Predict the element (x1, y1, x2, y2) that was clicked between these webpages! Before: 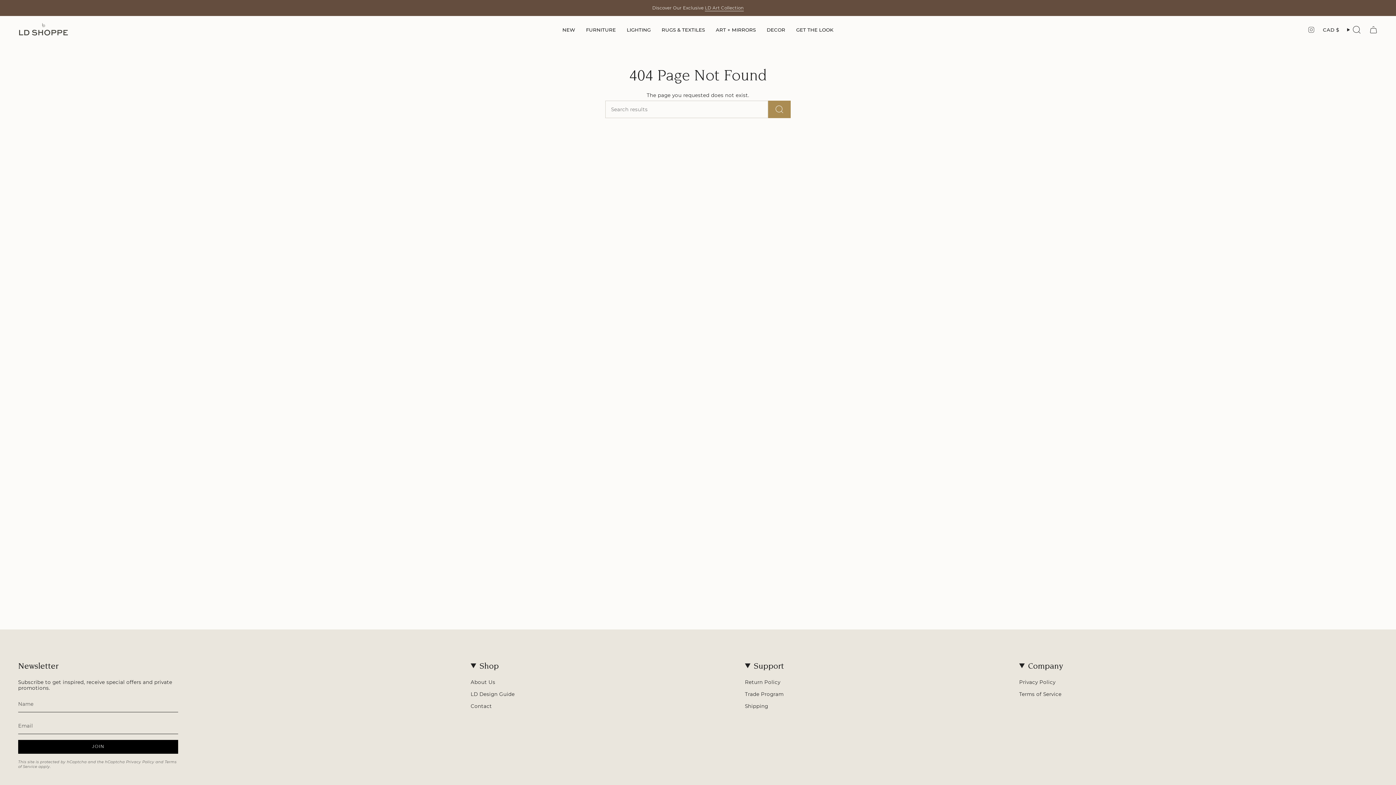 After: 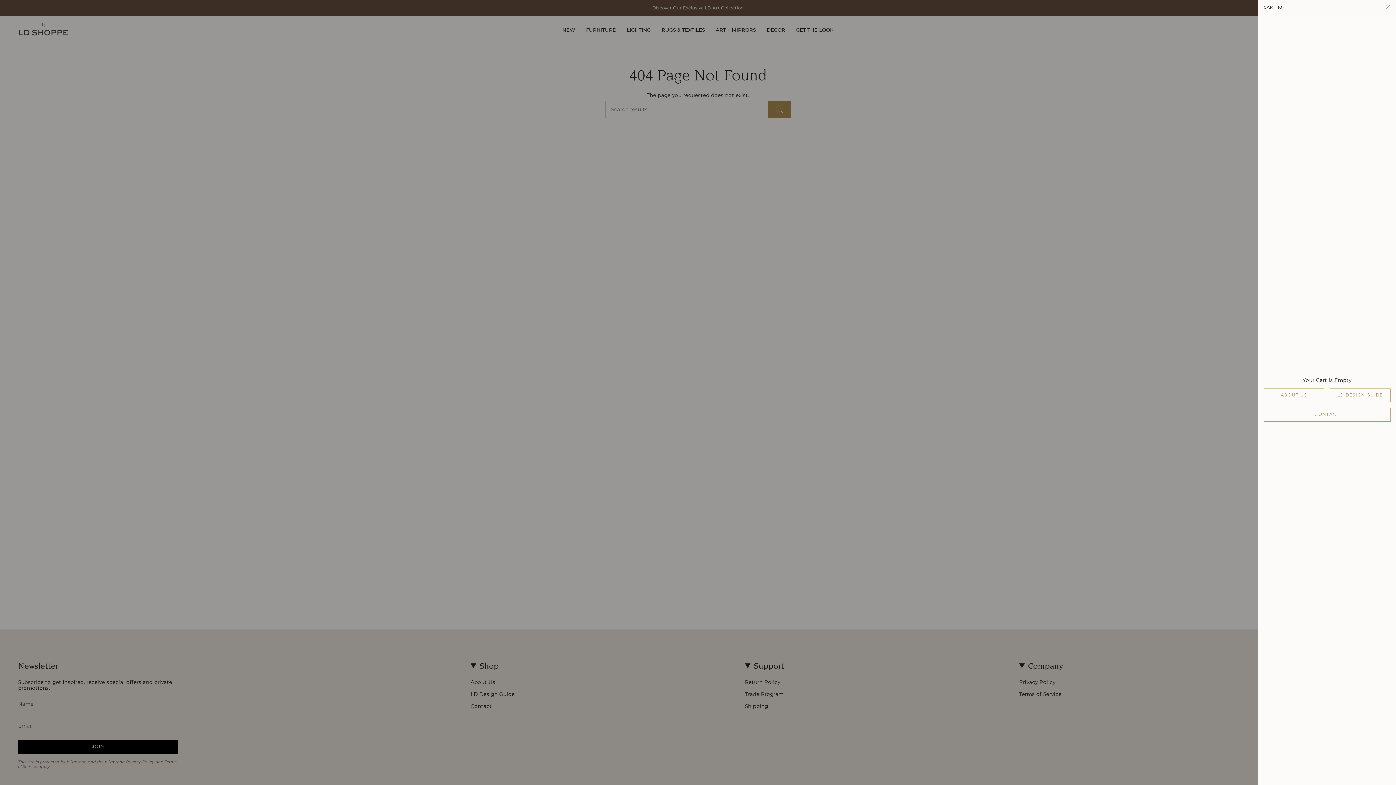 Action: bbox: (1365, 23, 1382, 36) label: Cart